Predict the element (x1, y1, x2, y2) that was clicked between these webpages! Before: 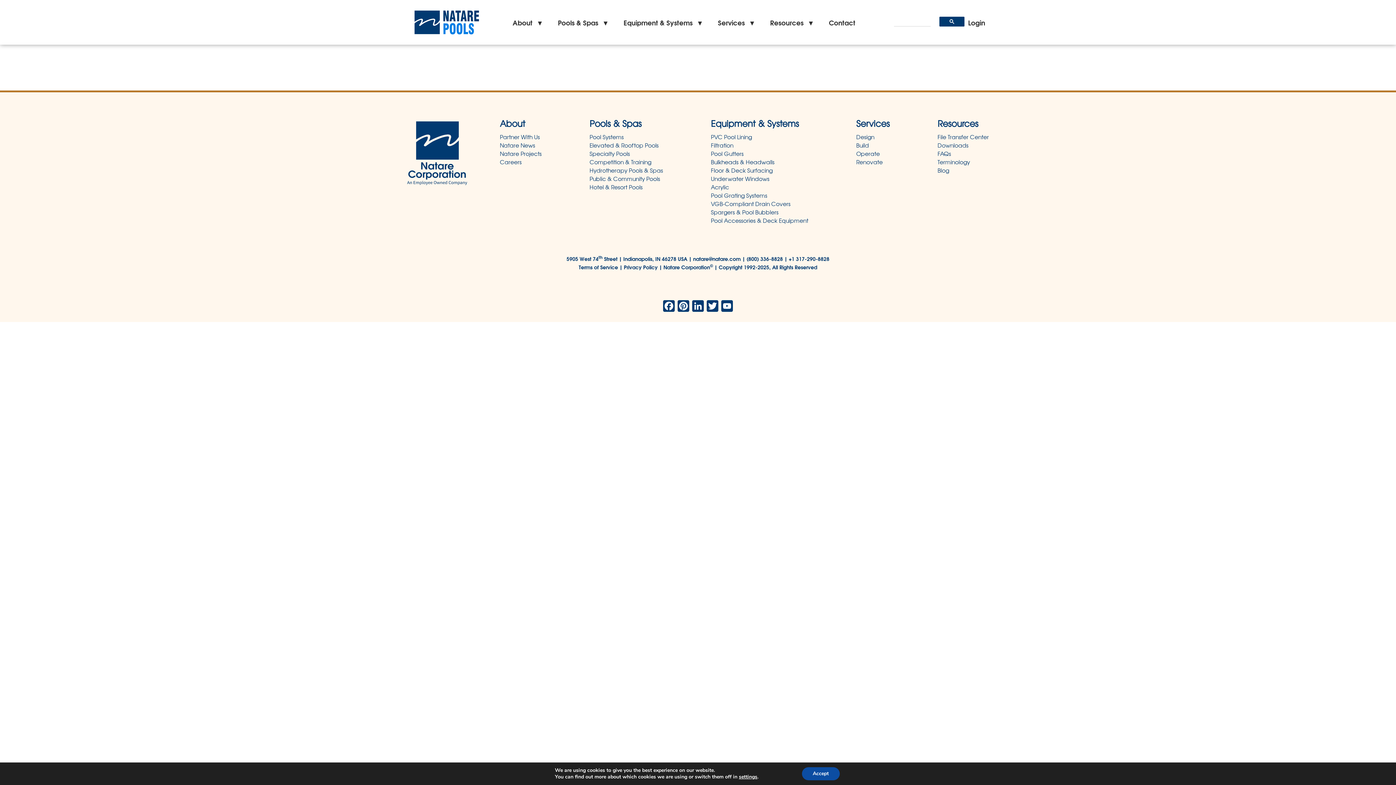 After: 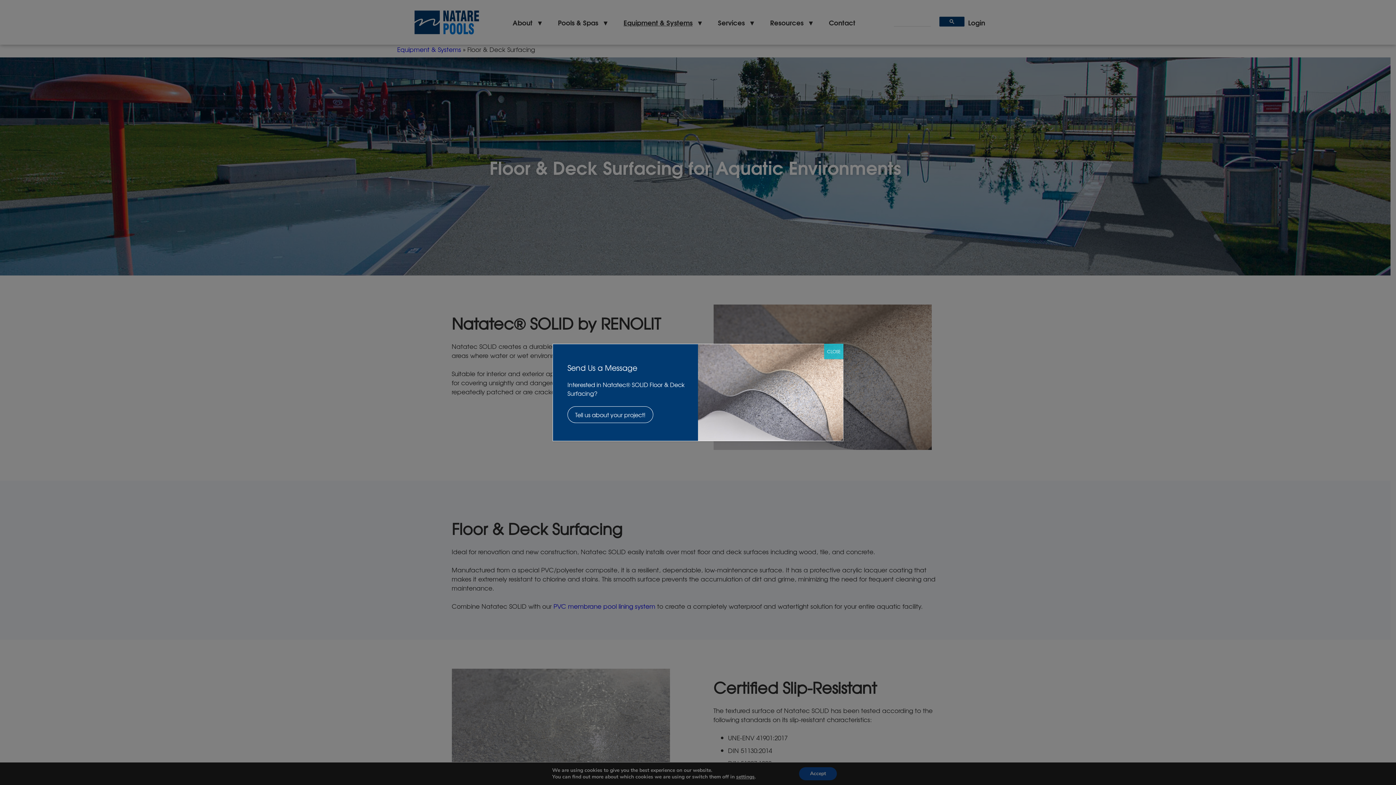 Action: bbox: (711, 166, 808, 174) label: Floor & Deck Surfacing